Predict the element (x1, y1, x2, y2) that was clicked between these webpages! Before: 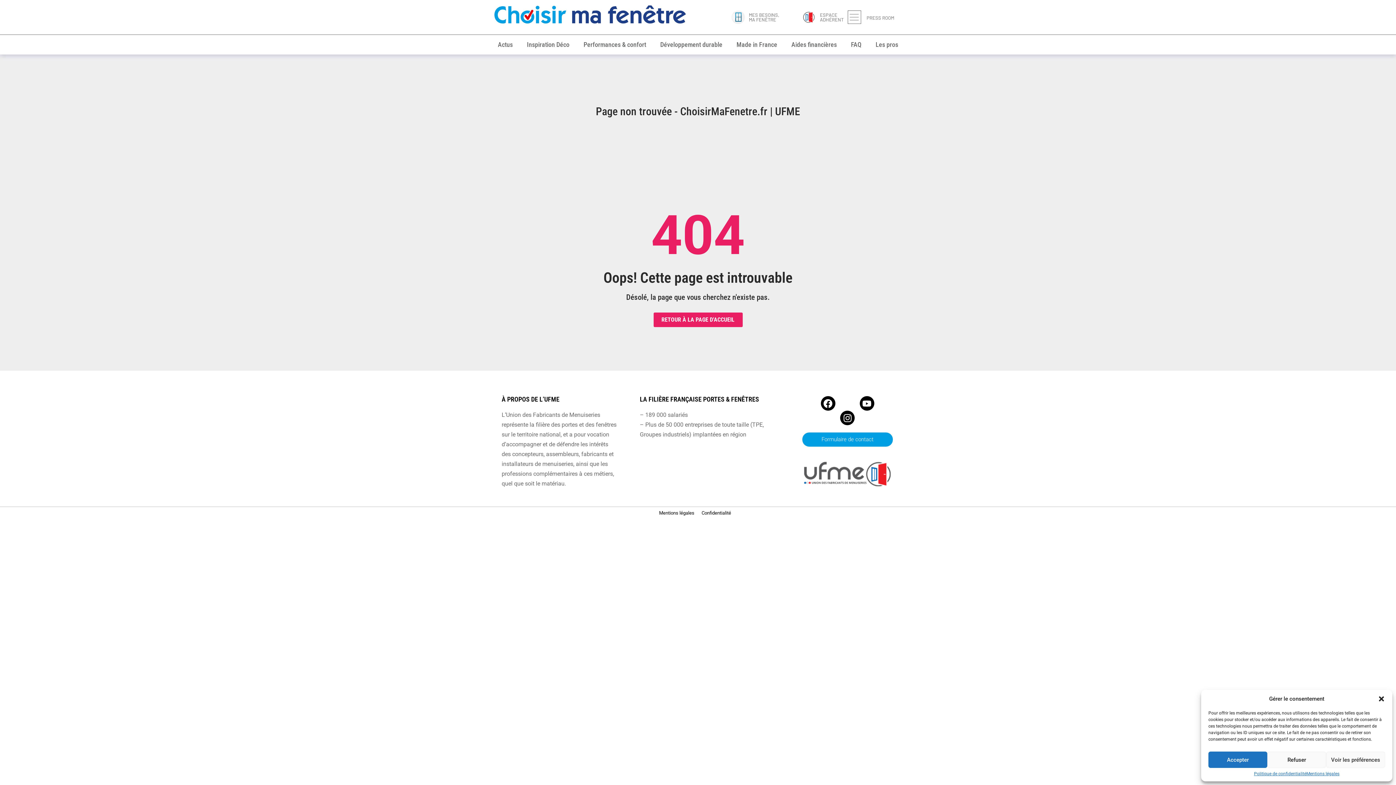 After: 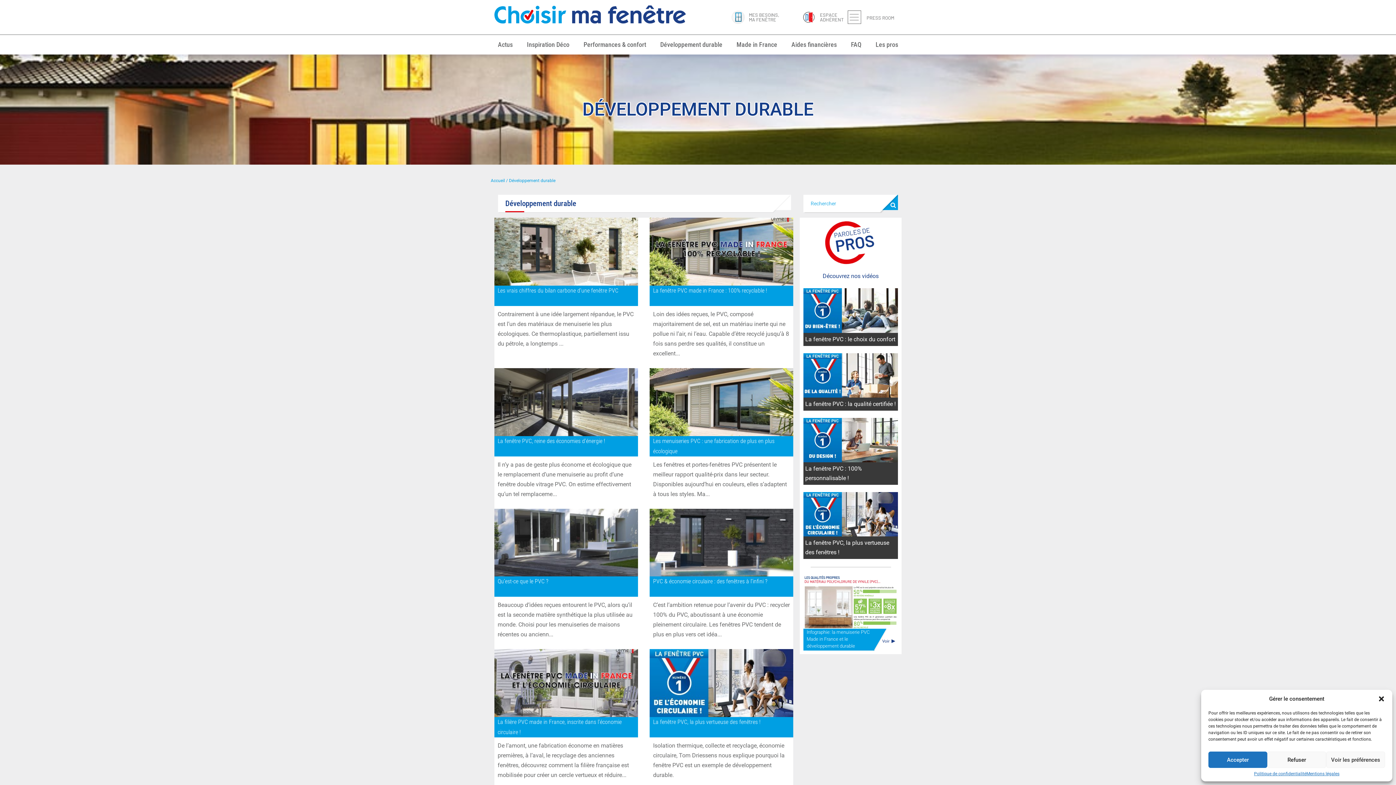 Action: label: Développement durable bbox: (653, 34, 729, 54)